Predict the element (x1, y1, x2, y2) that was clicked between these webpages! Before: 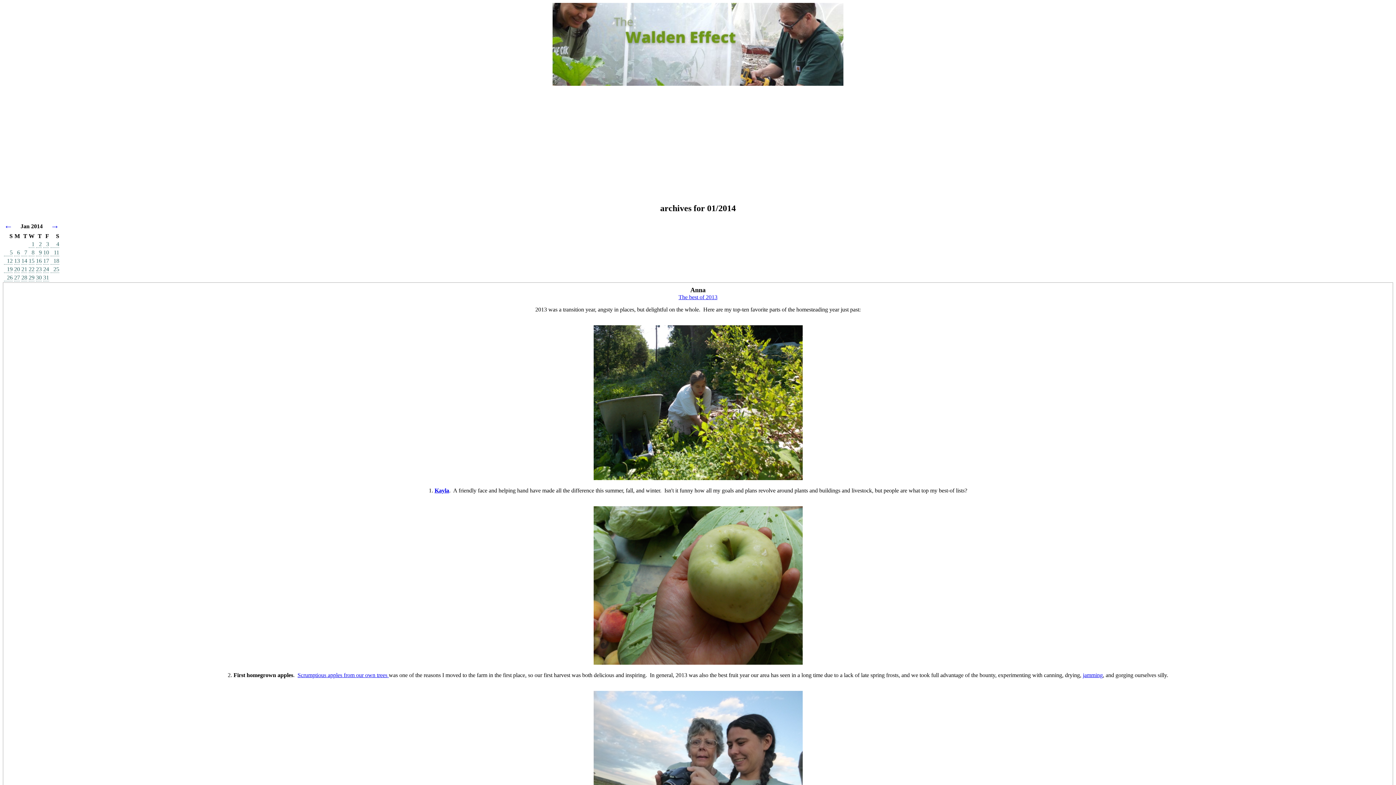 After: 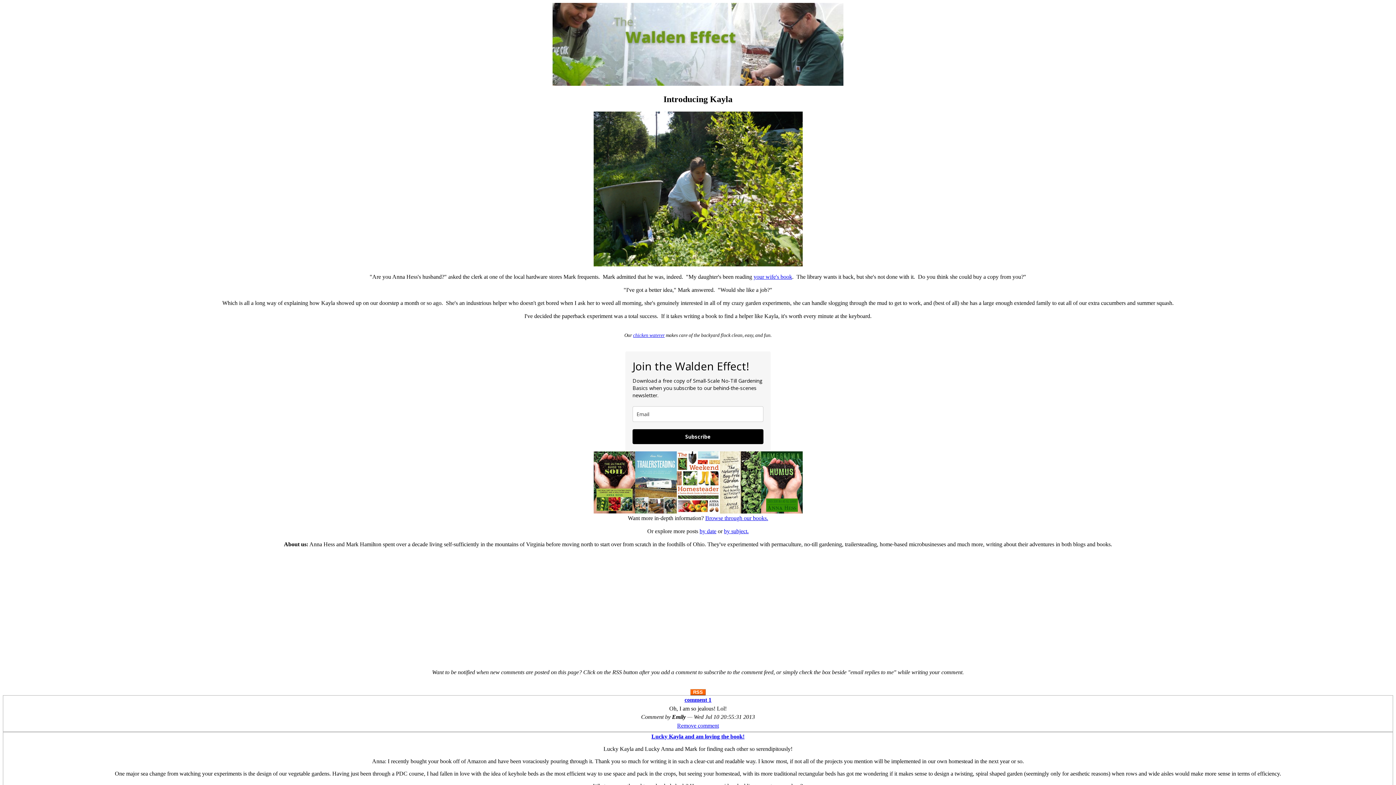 Action: label: Kayla bbox: (434, 487, 449, 493)